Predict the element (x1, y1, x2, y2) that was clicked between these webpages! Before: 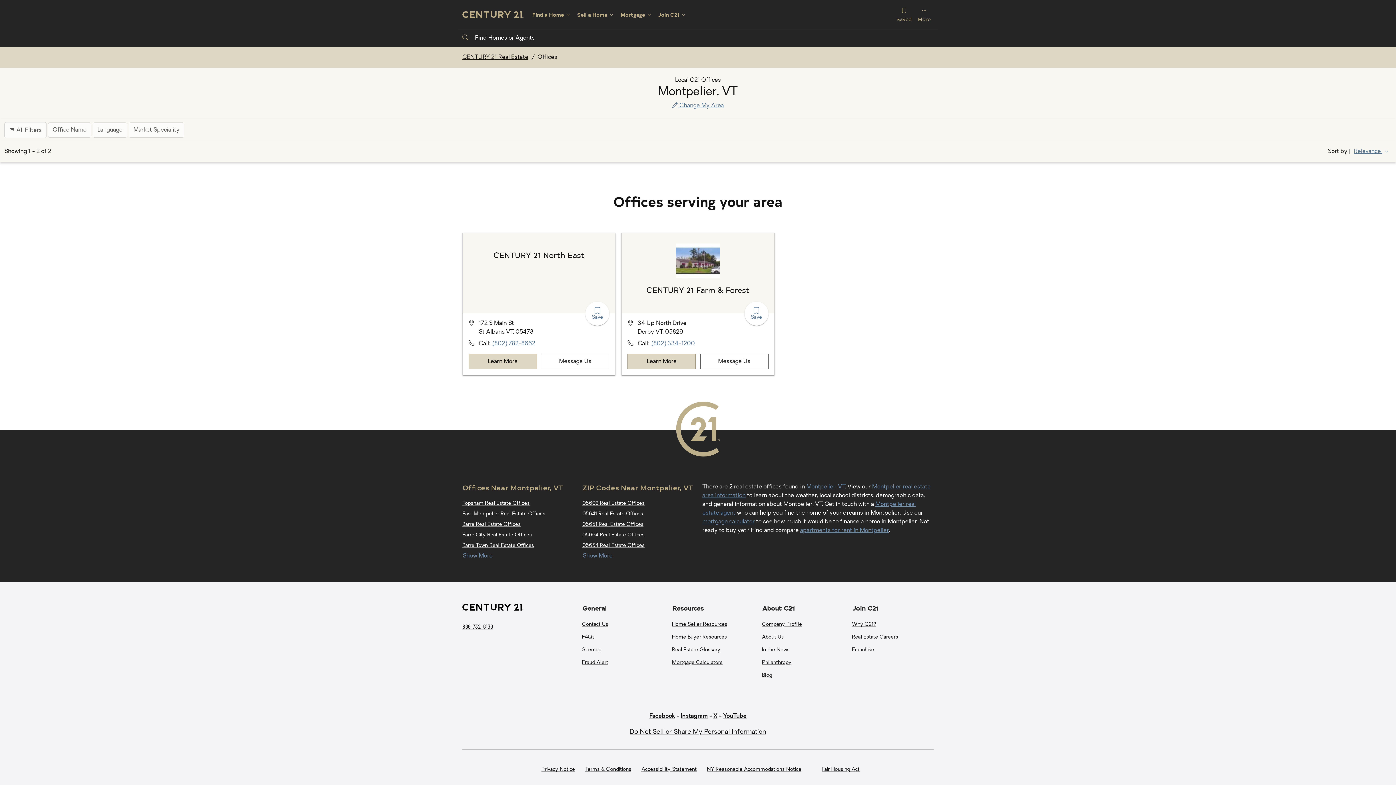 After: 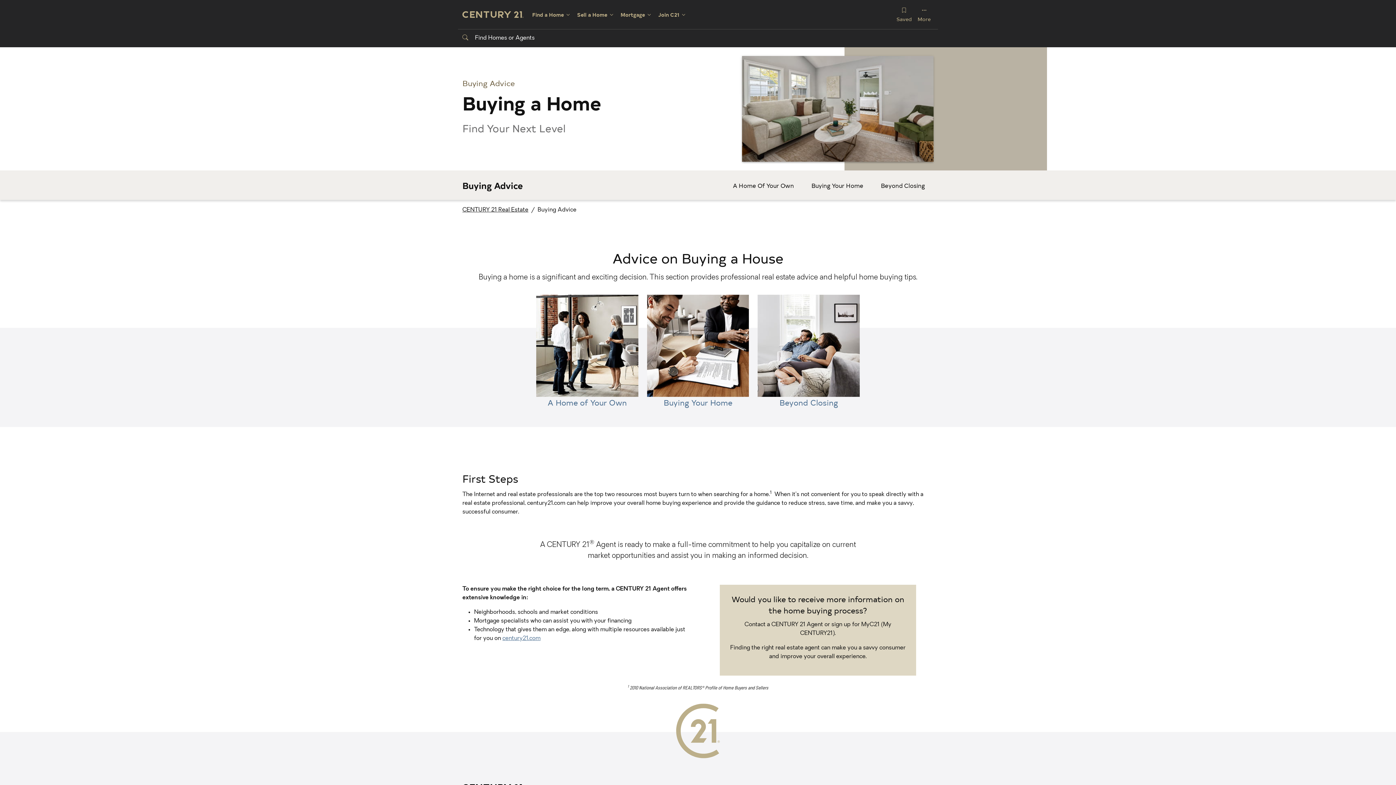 Action: bbox: (672, 634, 727, 640) label: Home Buyer Resources